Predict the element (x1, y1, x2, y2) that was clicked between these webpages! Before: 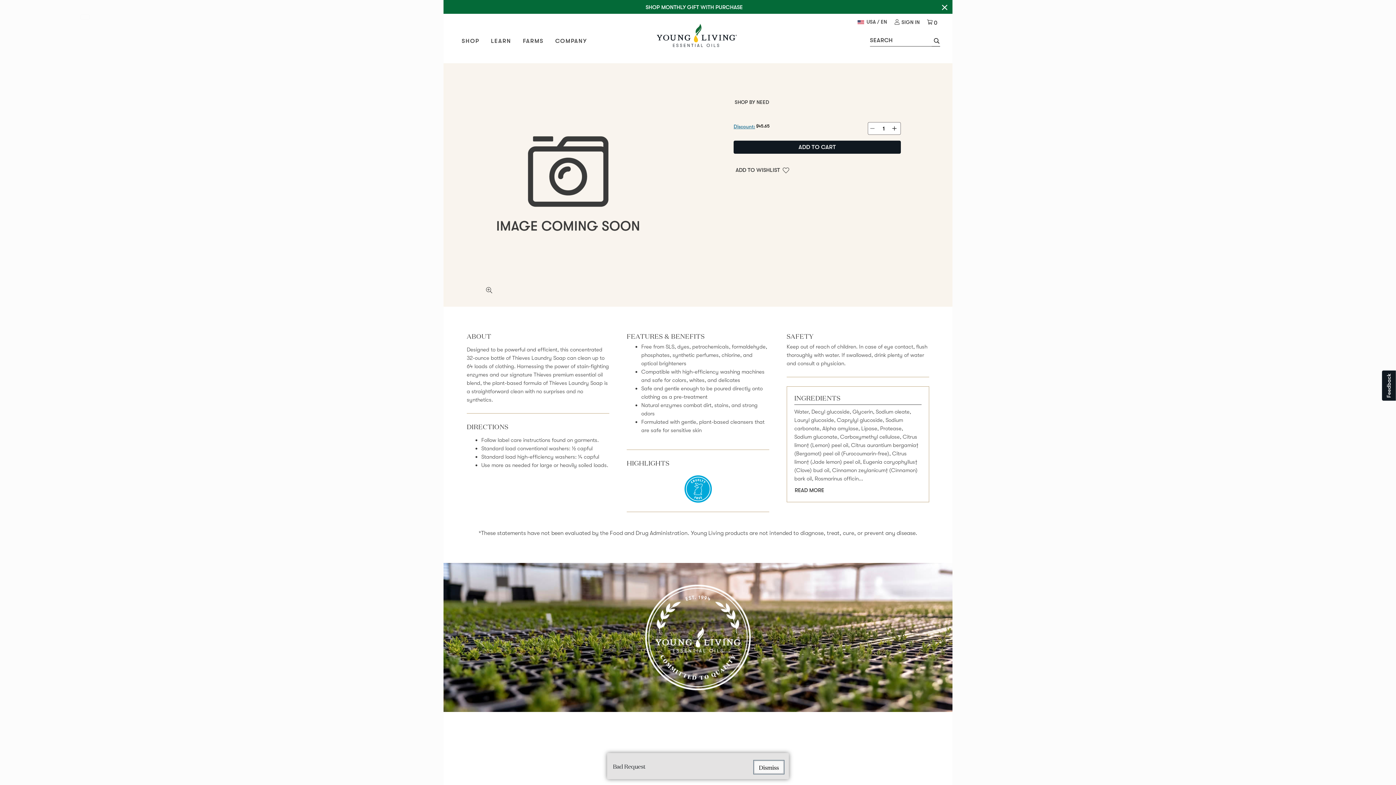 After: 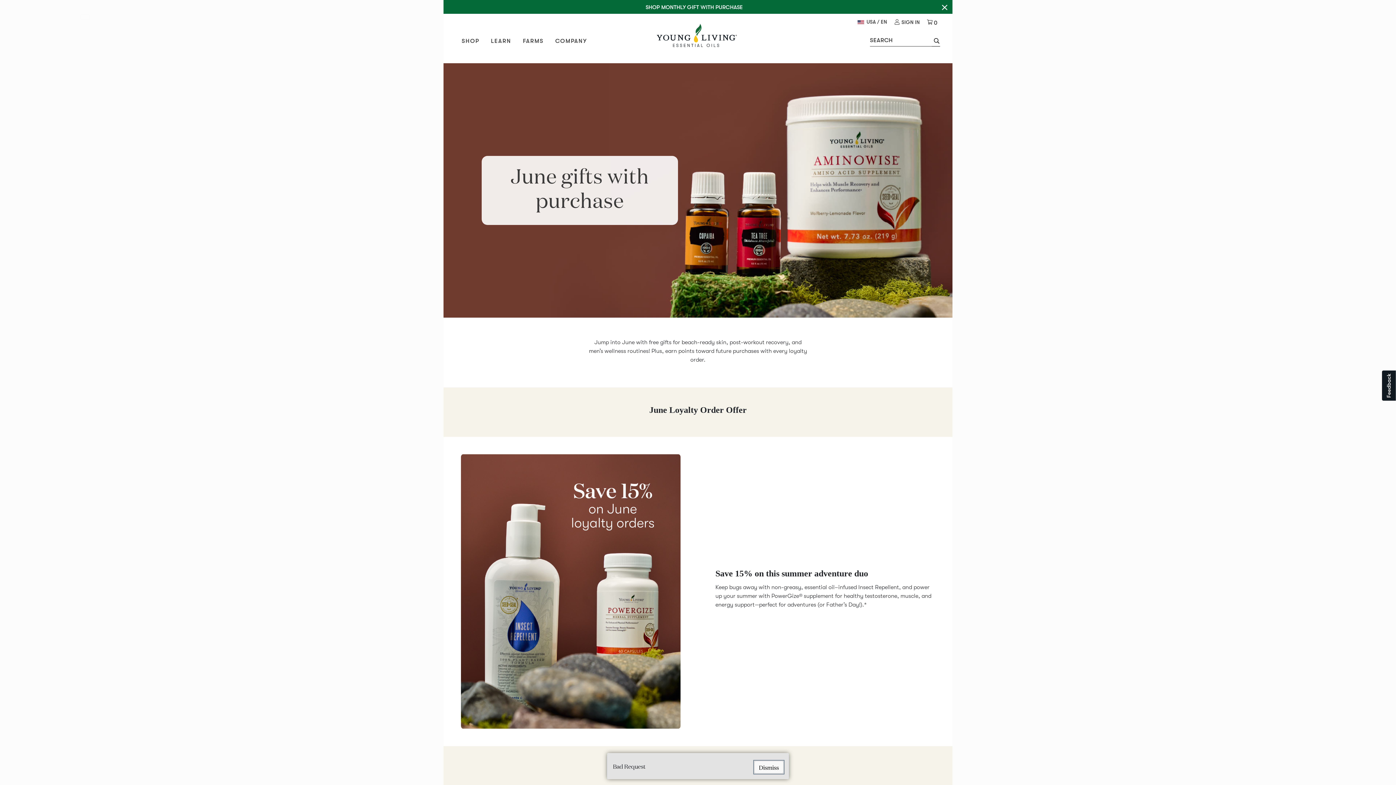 Action: bbox: (645, 4, 742, 10) label: SHOP MONTHLY GIFT WITH PURCHASE